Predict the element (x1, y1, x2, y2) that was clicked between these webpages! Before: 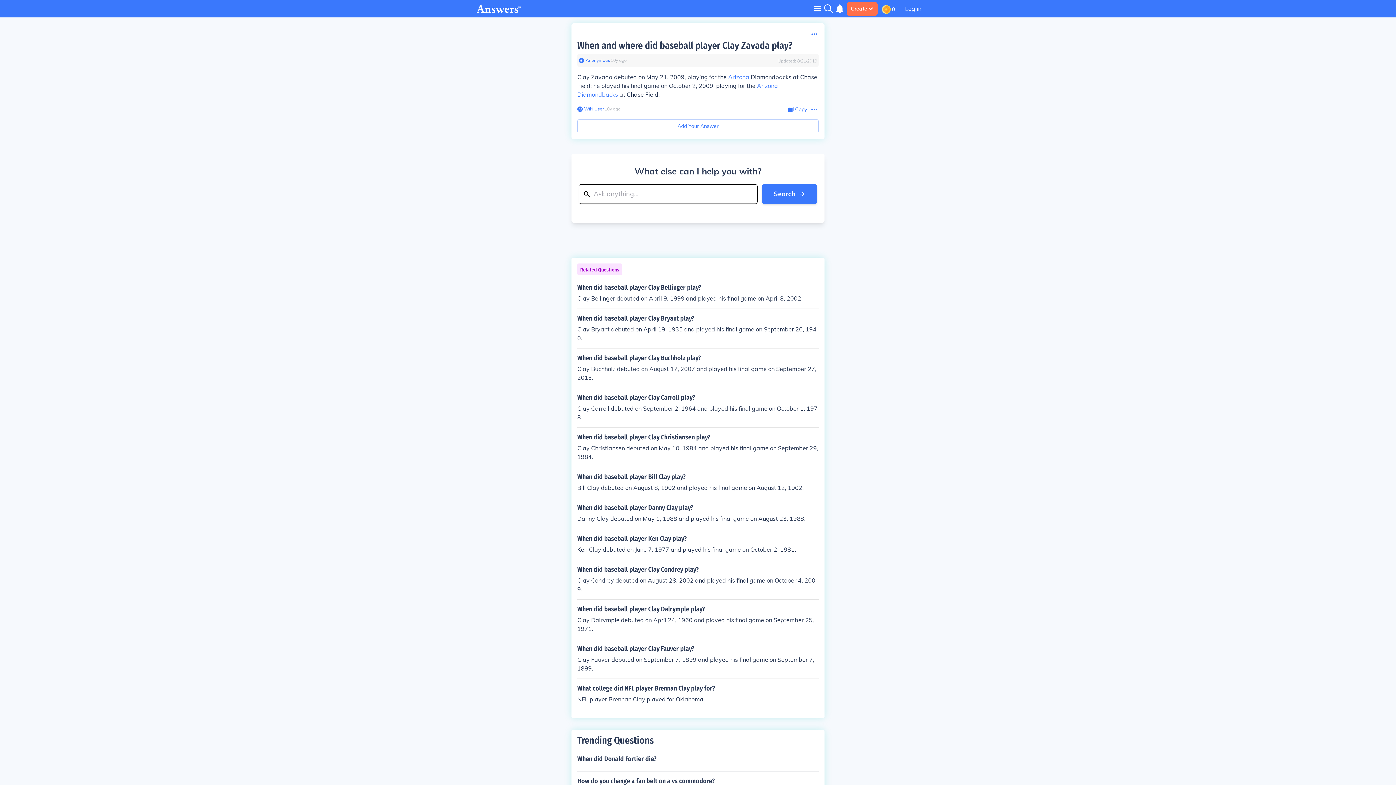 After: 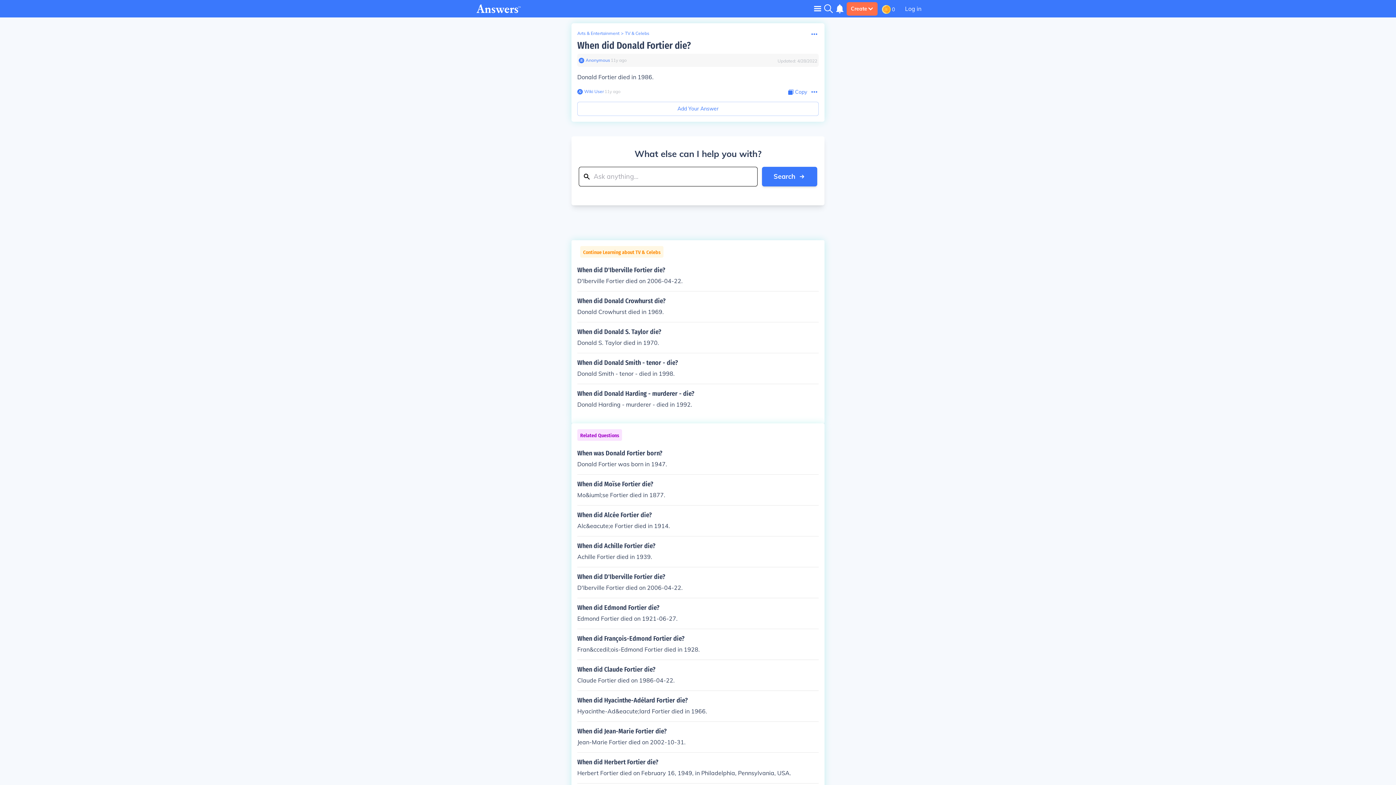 Action: label: When did Donald Fortier die? bbox: (577, 749, 818, 768)